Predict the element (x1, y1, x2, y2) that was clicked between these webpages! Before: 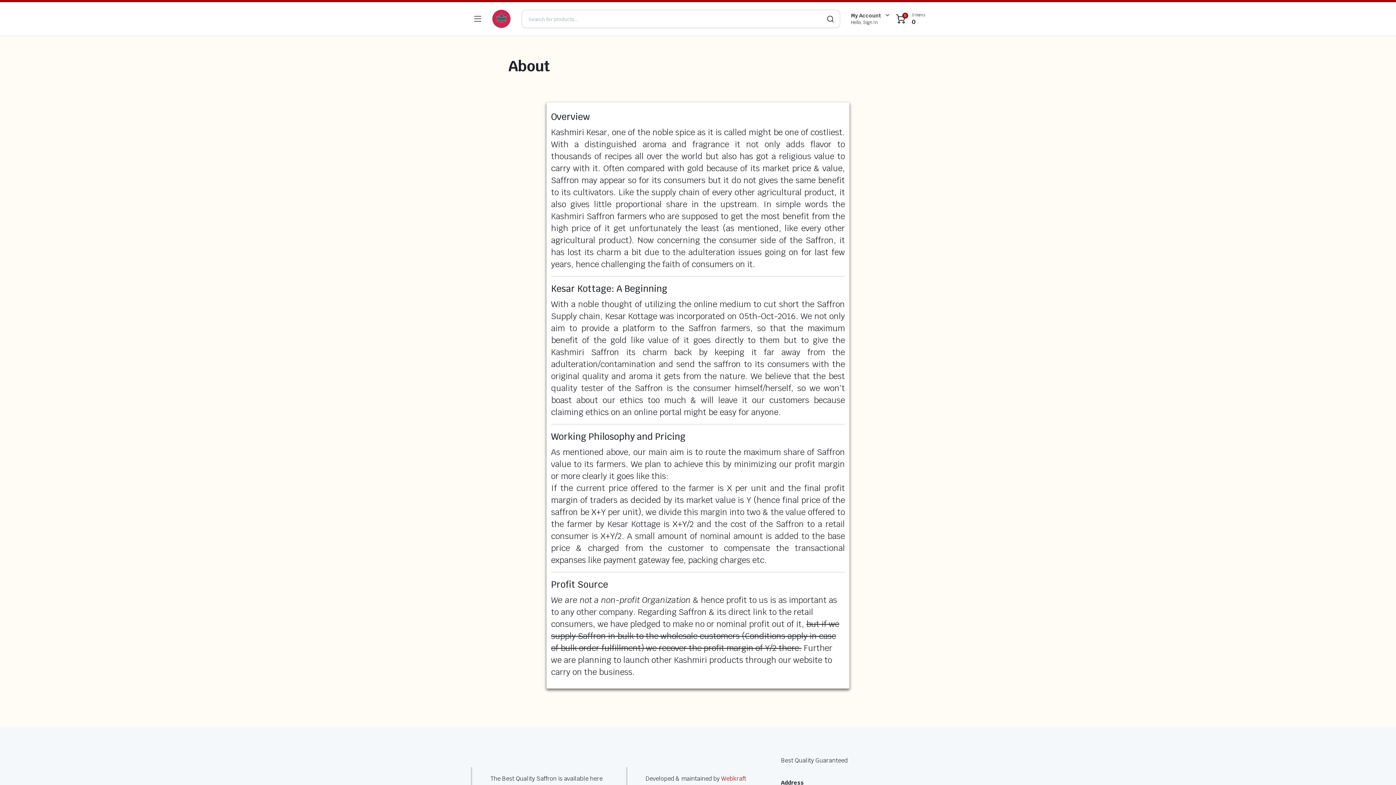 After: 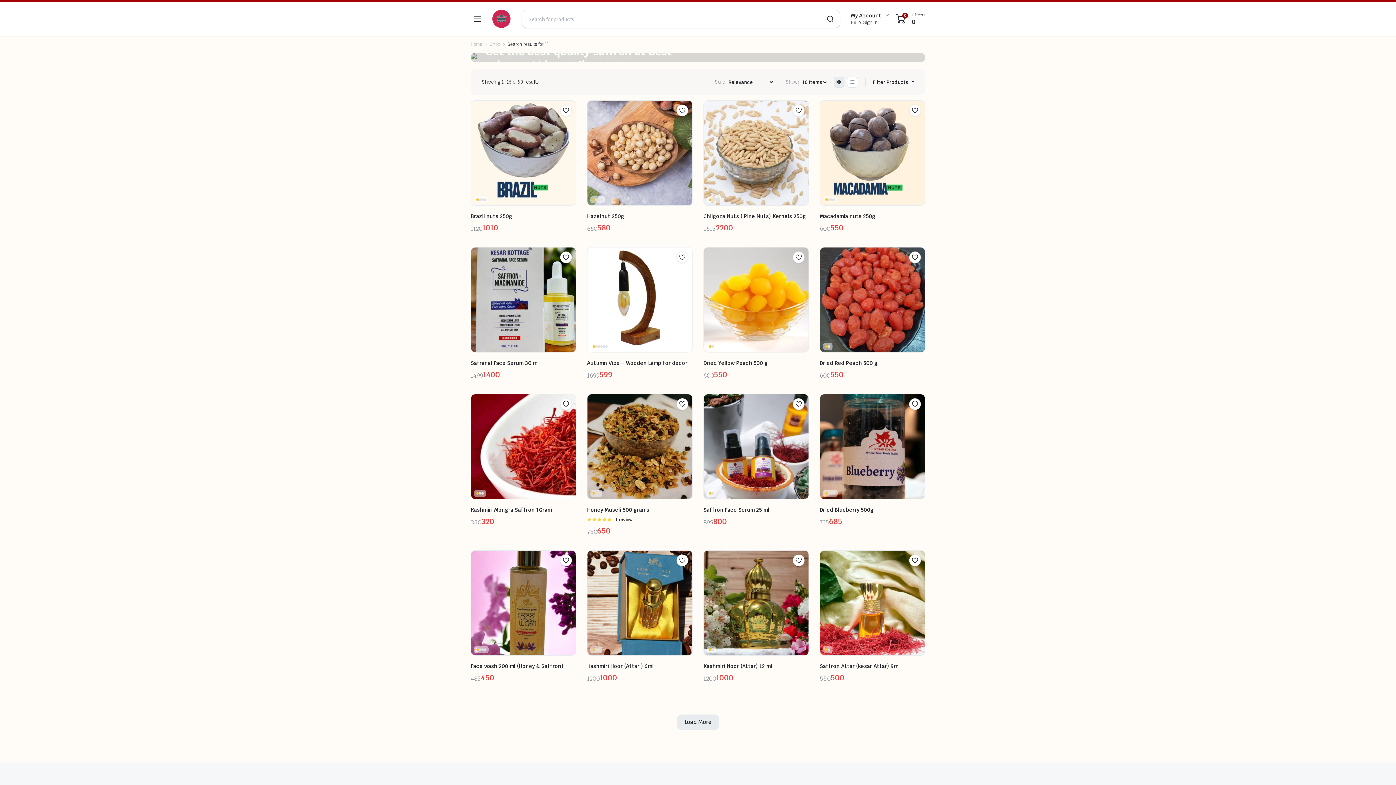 Action: bbox: (817, 9, 840, 28)